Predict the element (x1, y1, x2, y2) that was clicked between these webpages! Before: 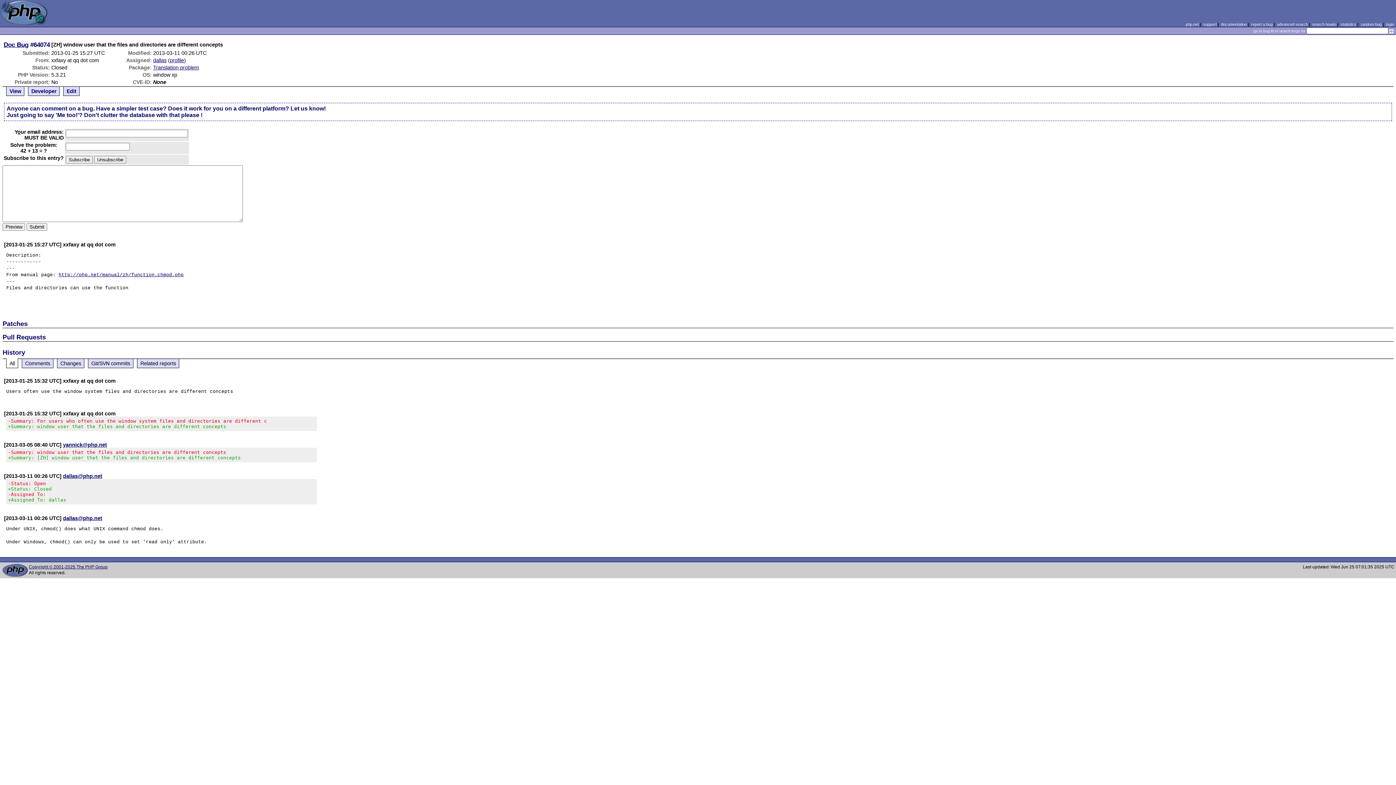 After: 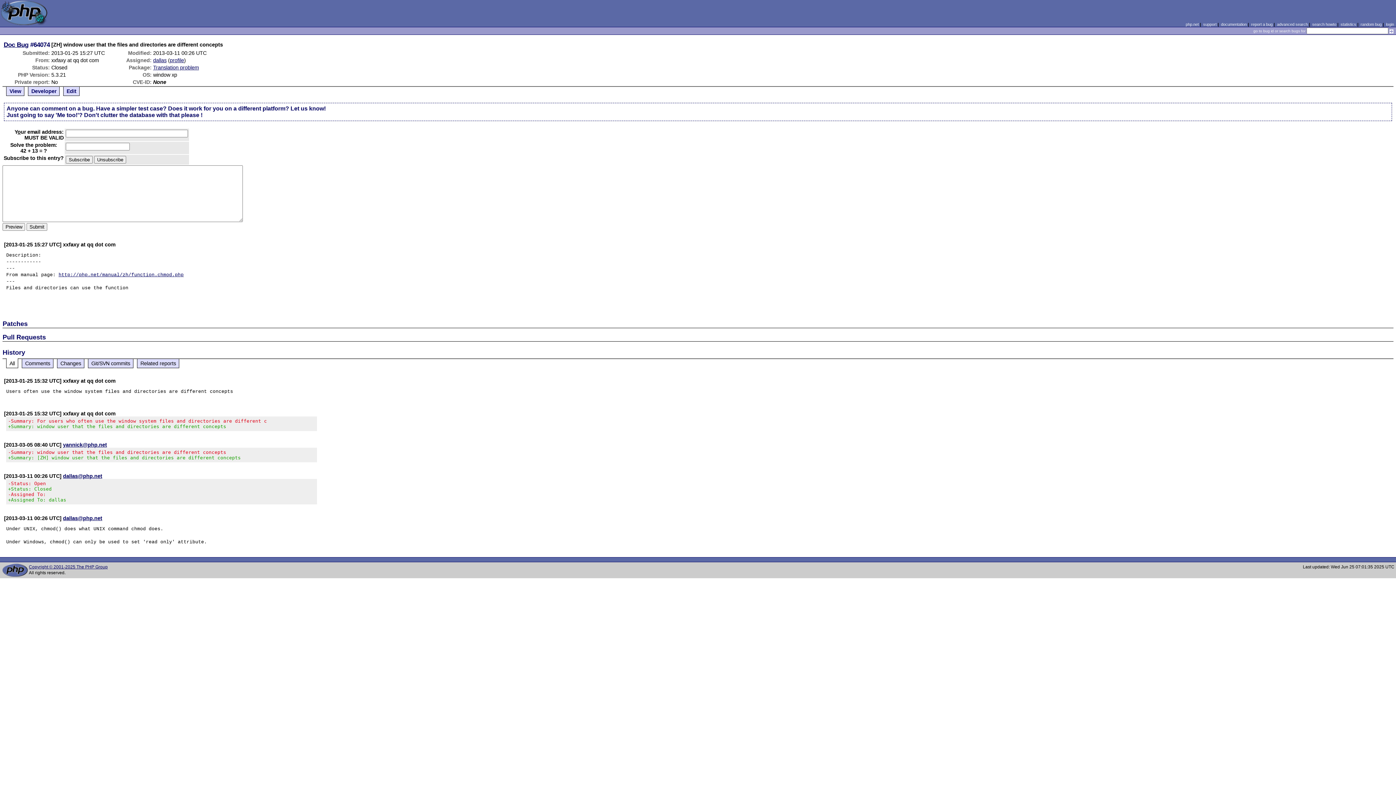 Action: label:   bbox: (2, 442, 4, 447)